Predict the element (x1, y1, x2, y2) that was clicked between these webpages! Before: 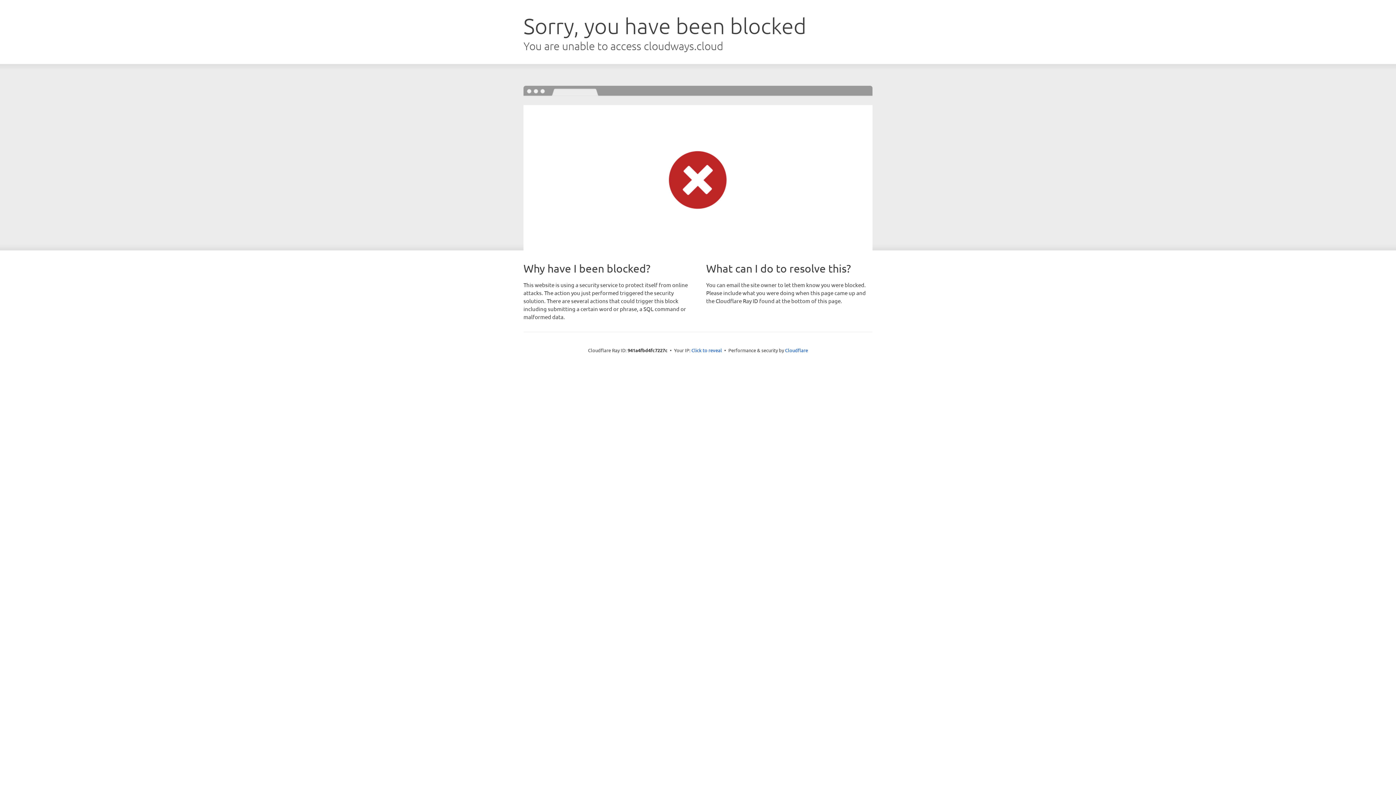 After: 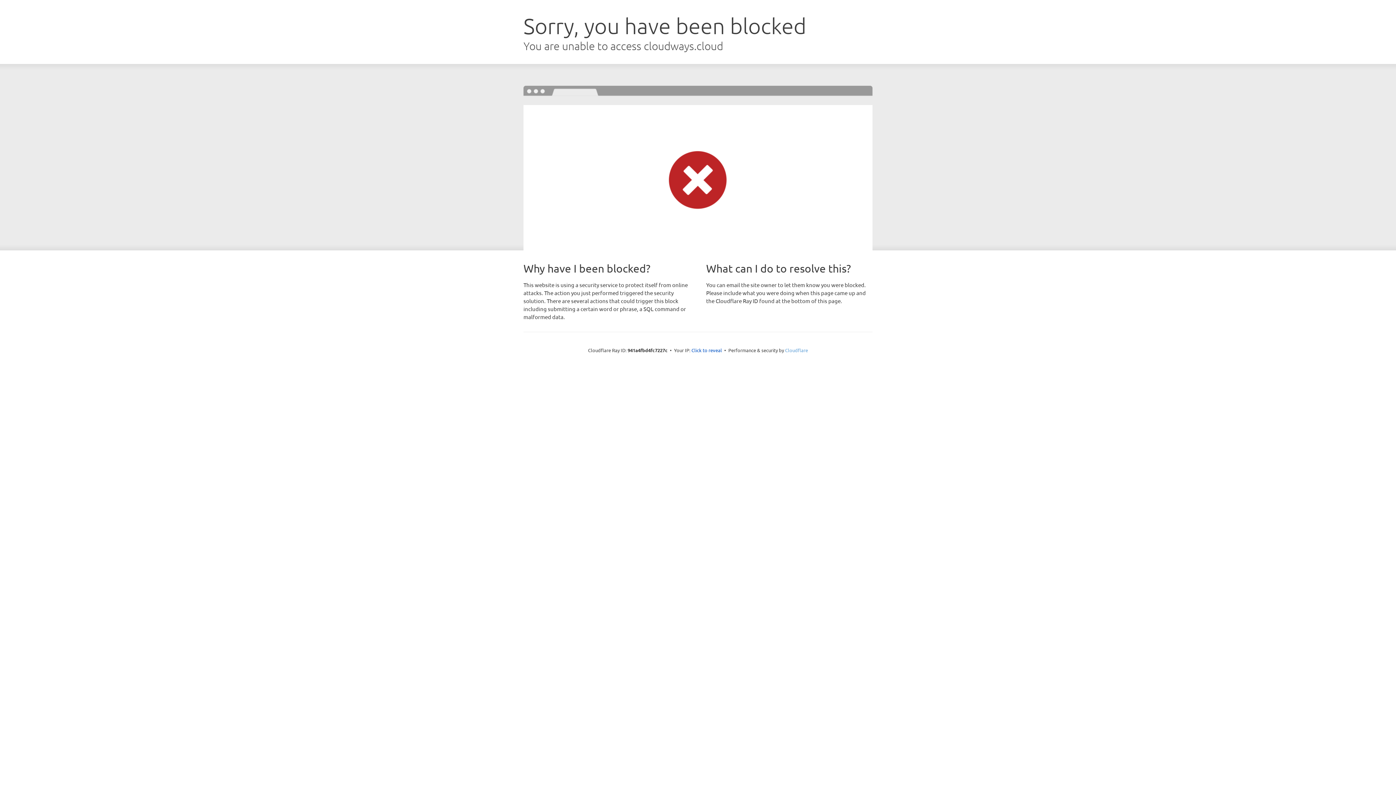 Action: label: Cloudflare bbox: (785, 347, 808, 353)